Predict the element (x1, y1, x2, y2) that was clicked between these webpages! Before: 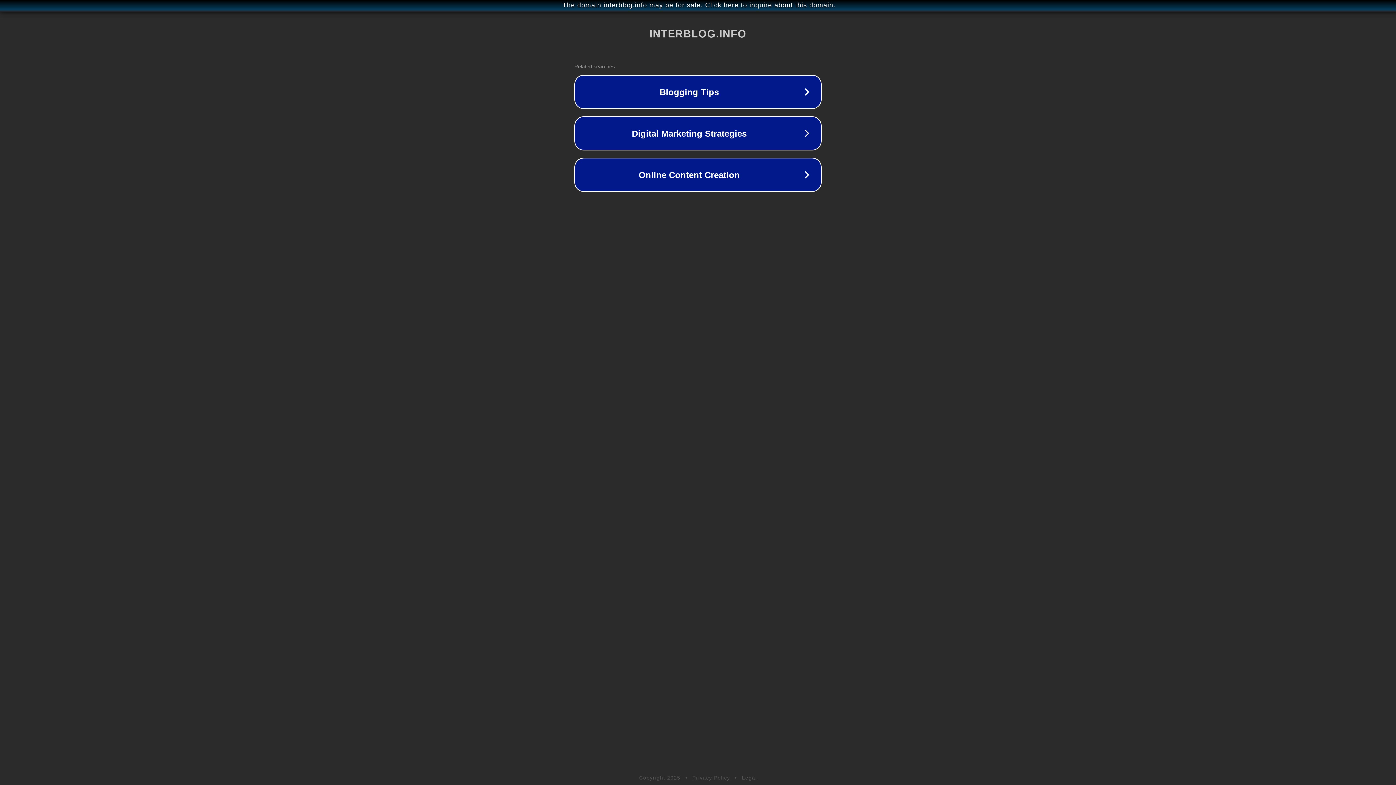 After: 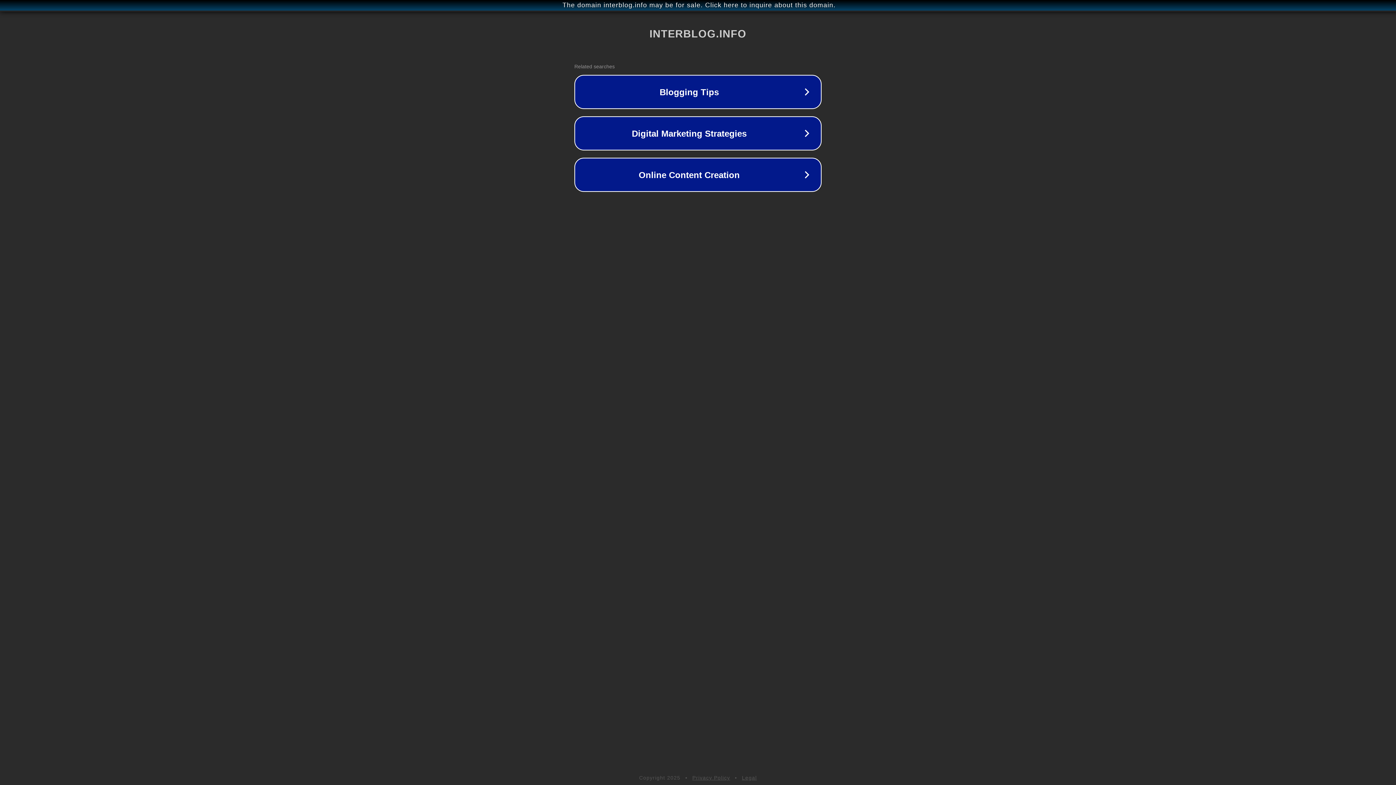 Action: label: Privacy Policy bbox: (692, 775, 730, 781)